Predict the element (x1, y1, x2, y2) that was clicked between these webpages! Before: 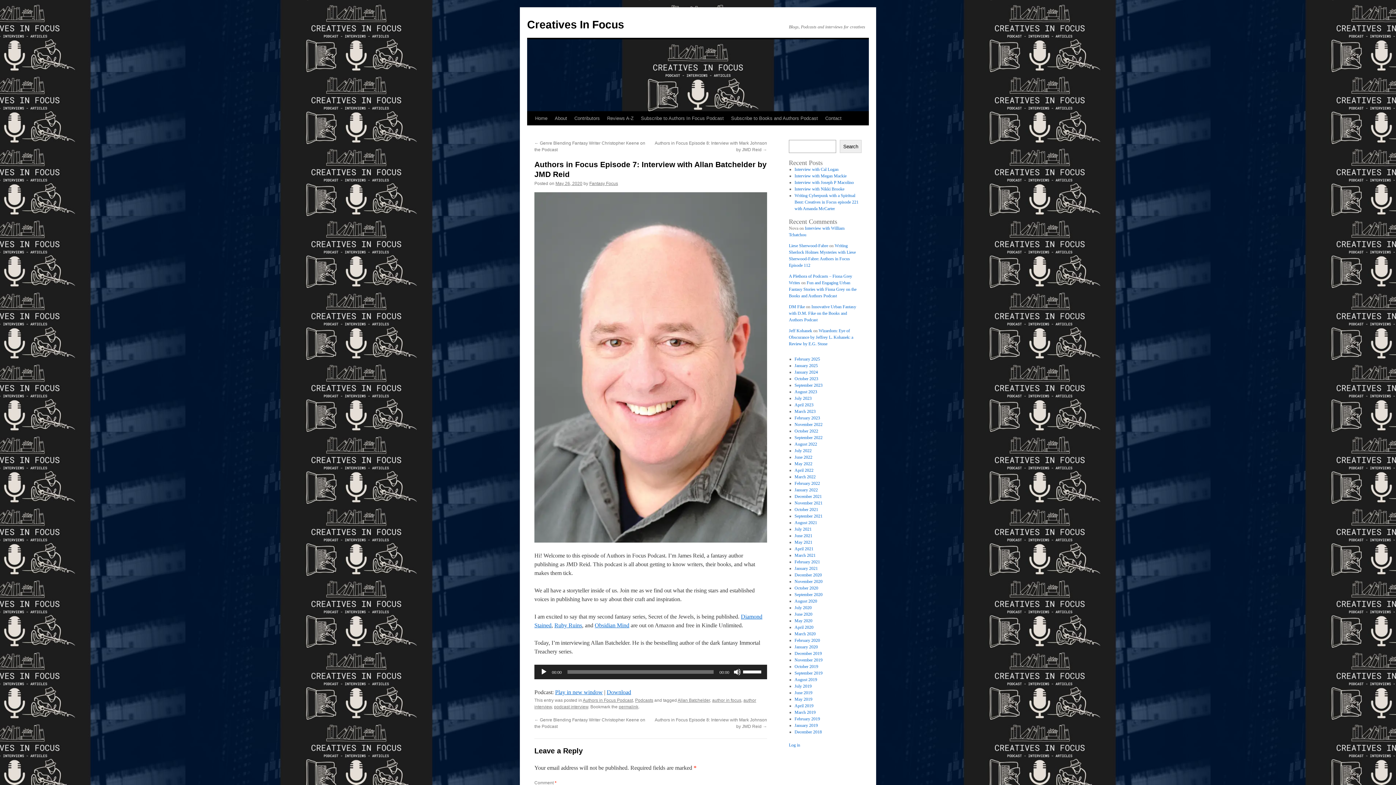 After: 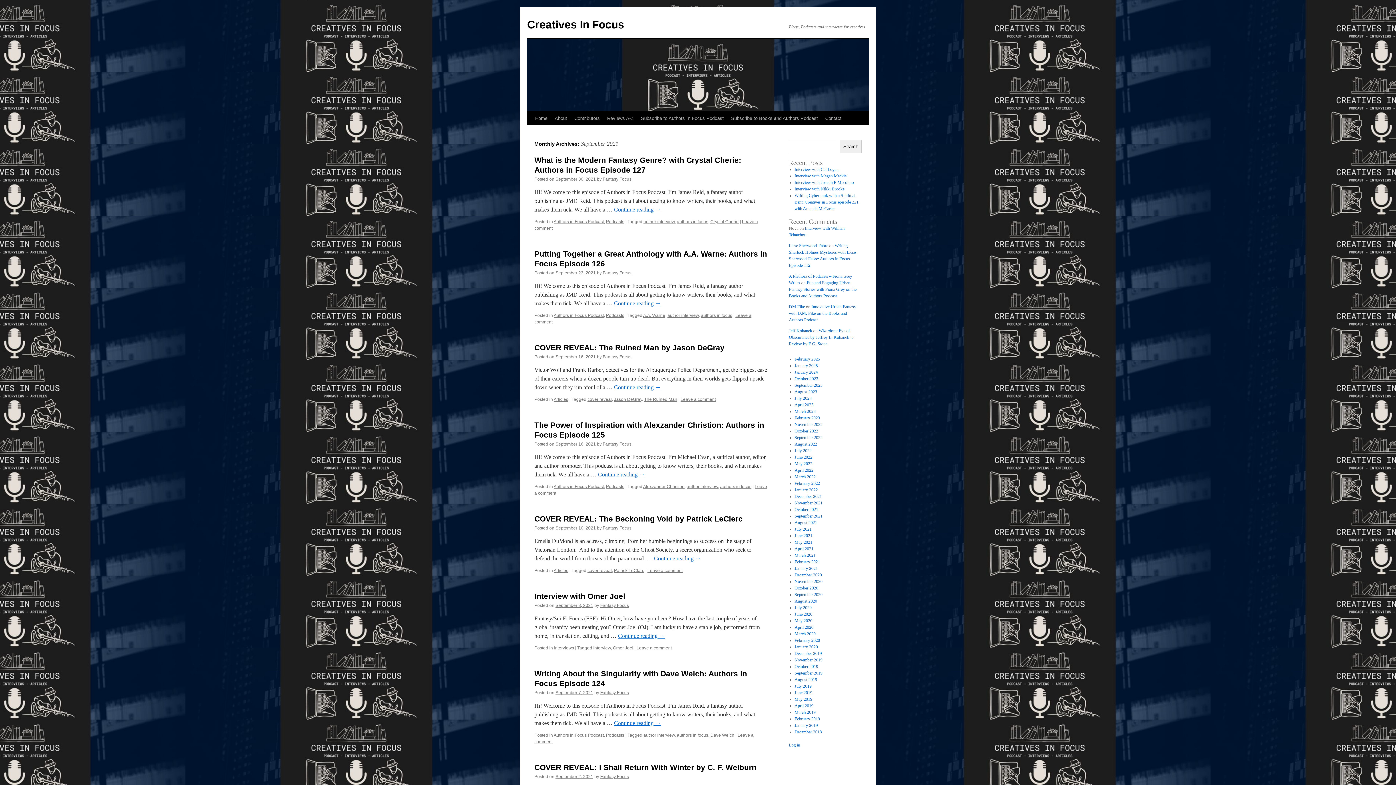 Action: bbox: (794, 513, 822, 518) label: September 2021